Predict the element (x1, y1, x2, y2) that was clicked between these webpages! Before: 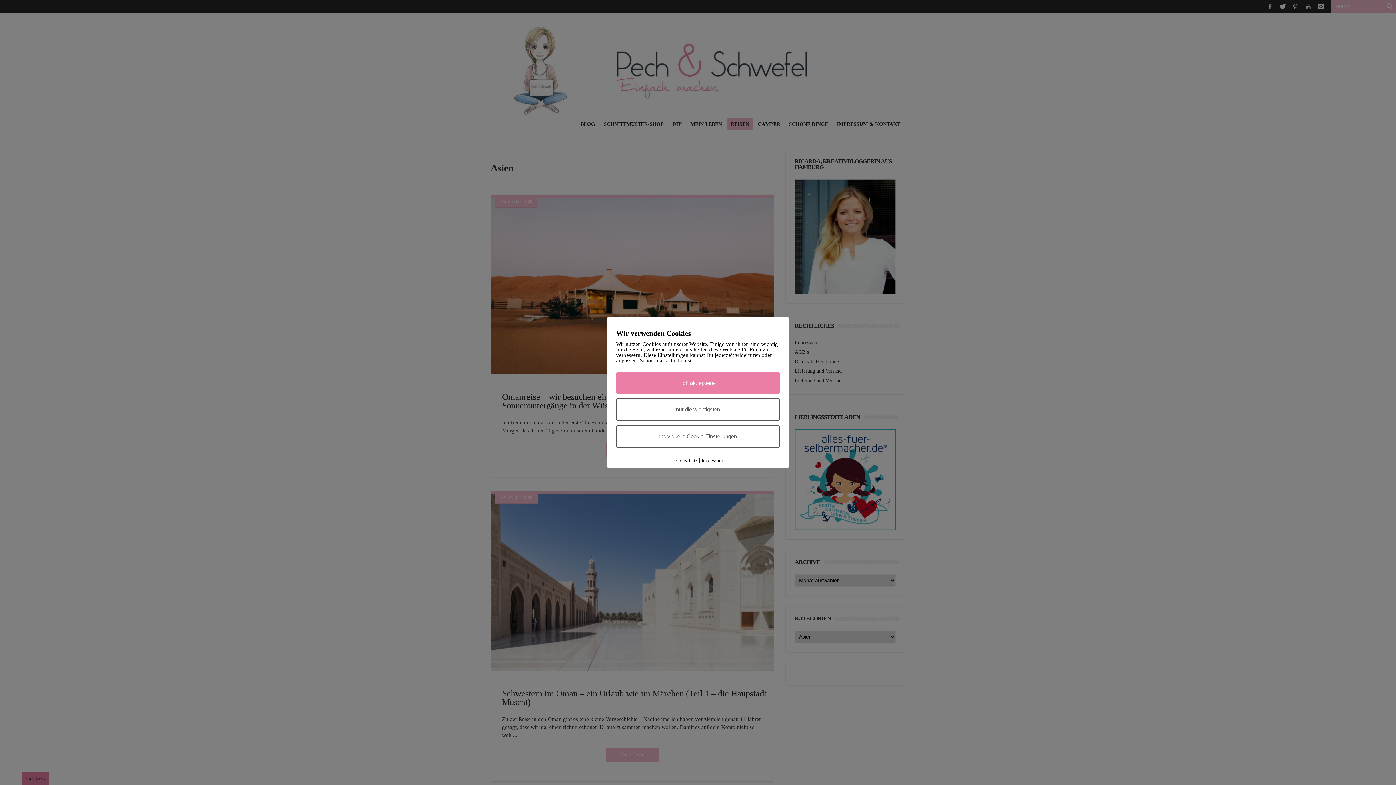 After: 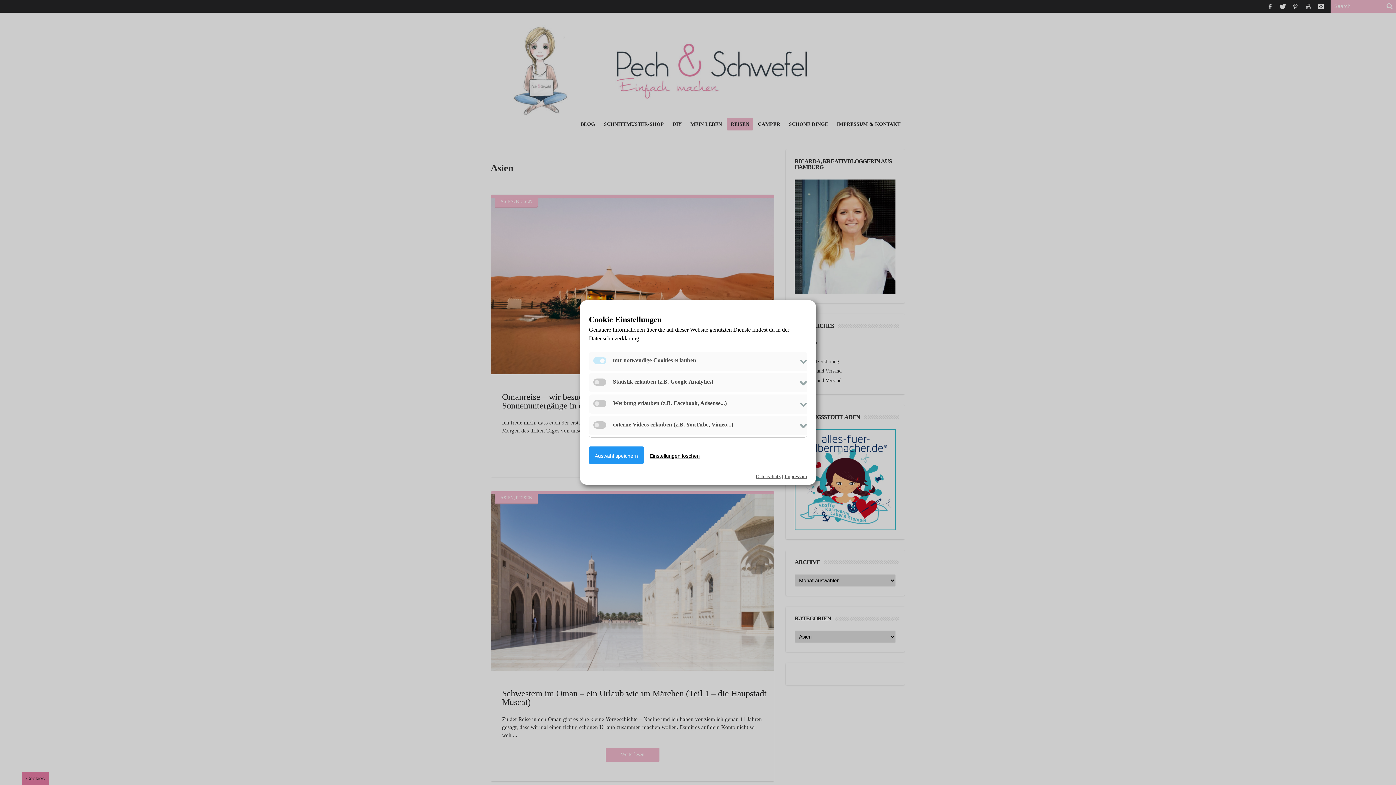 Action: bbox: (616, 425, 780, 448) label: Individuelle Cookie-Einstellungen